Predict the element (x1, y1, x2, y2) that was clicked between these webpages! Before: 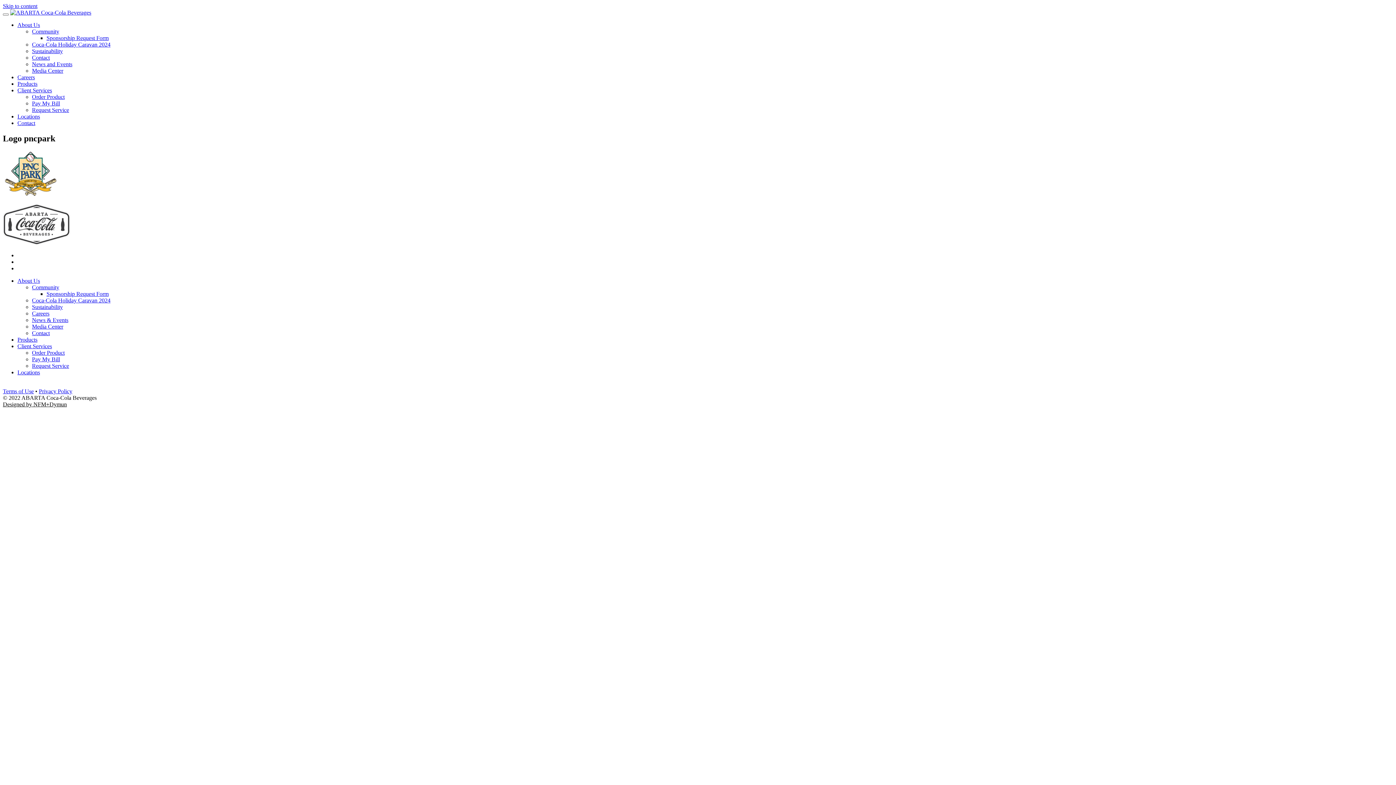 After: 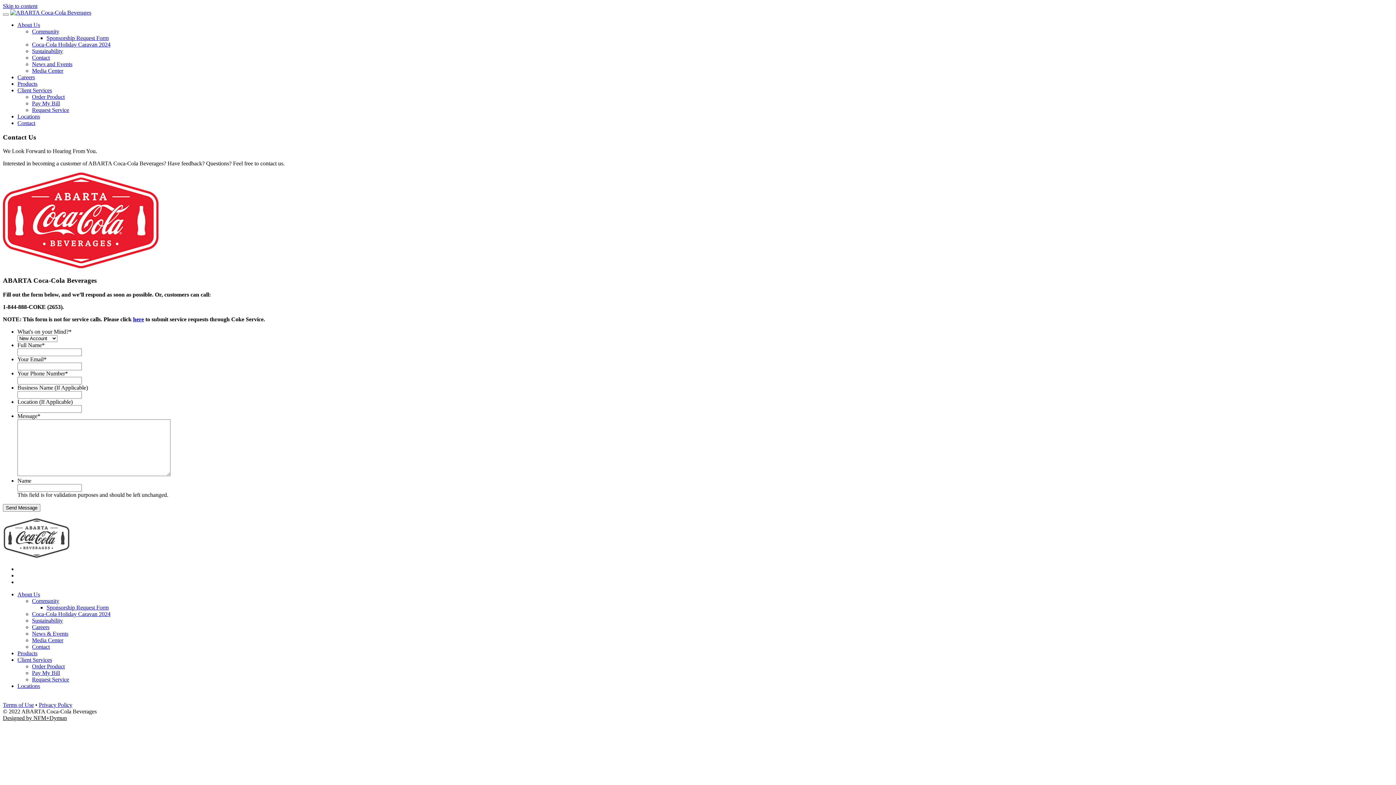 Action: label: Contact bbox: (17, 120, 35, 126)